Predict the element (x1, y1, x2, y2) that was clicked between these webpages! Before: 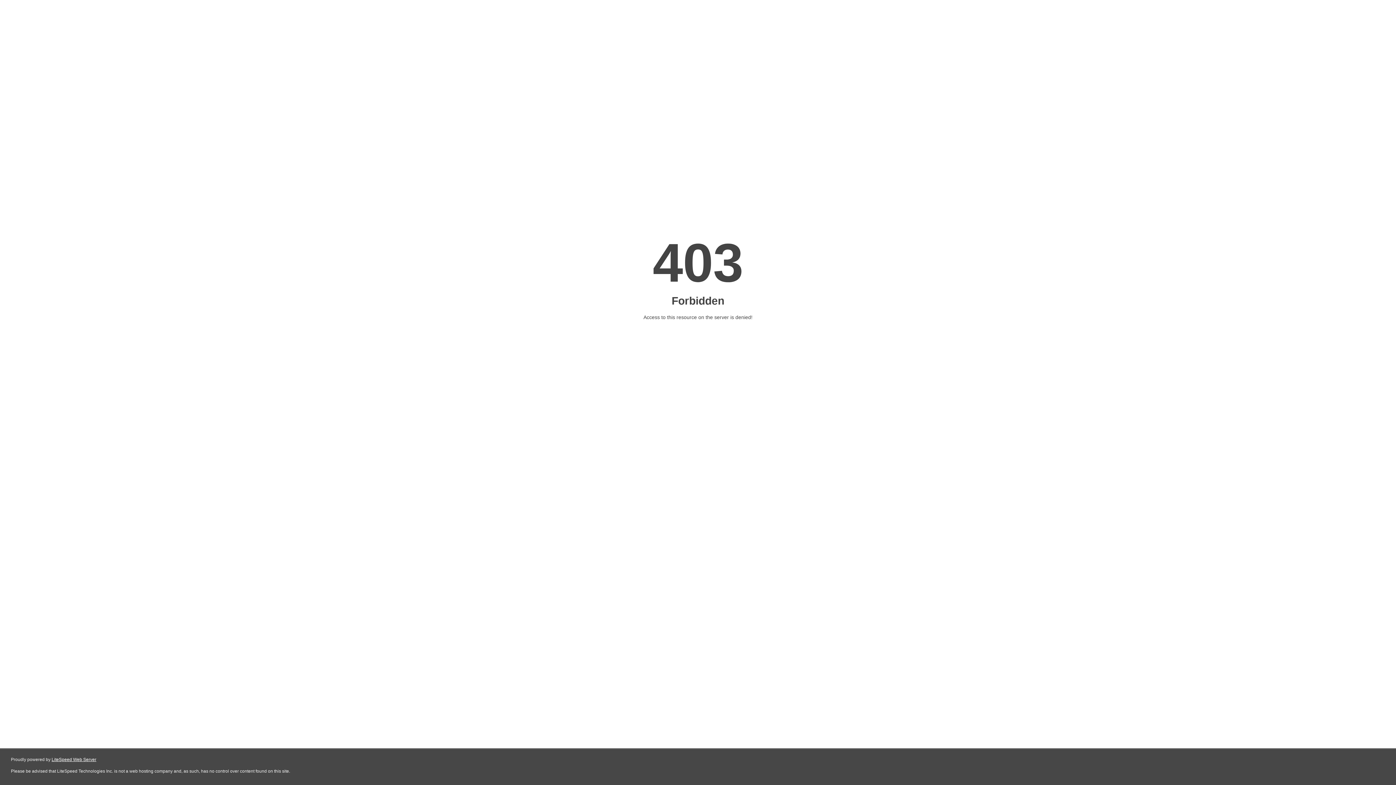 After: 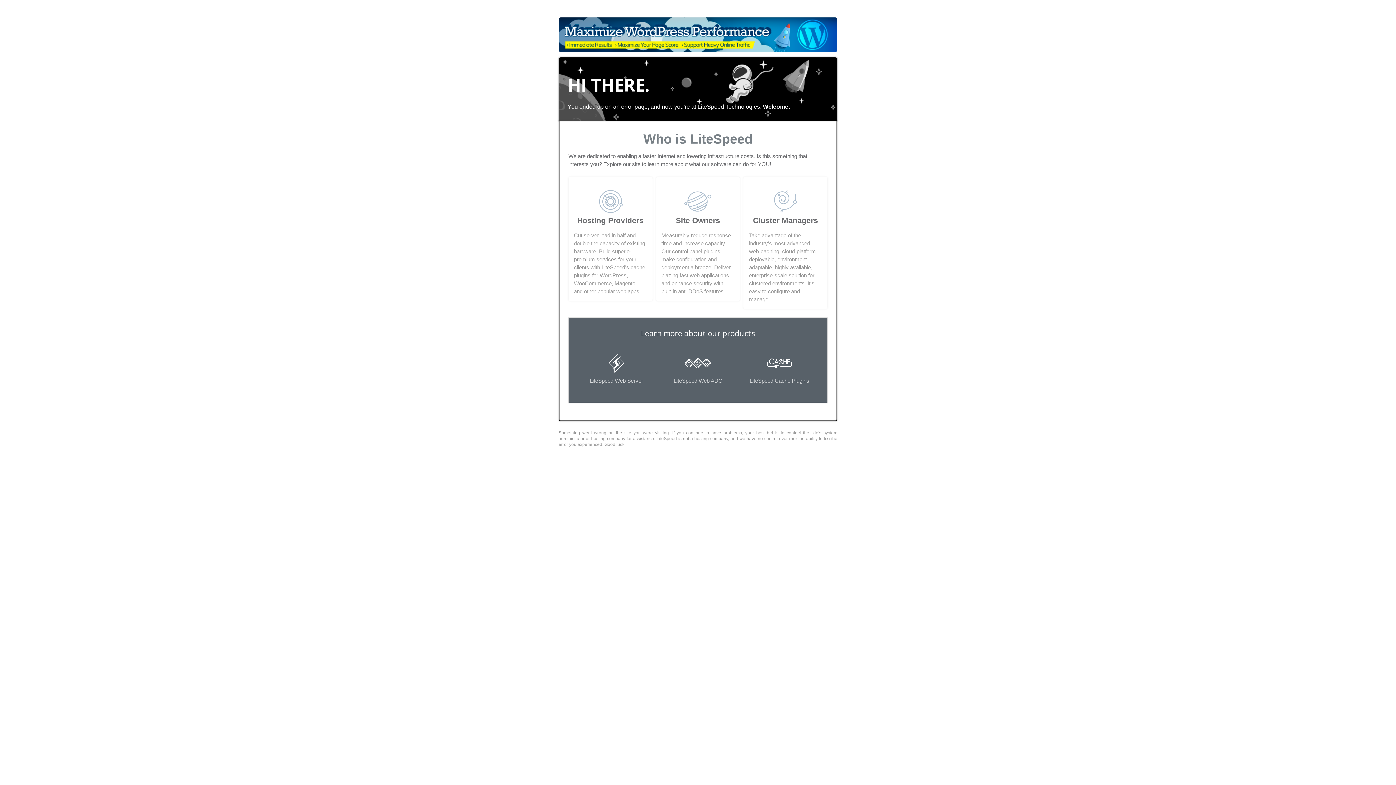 Action: label: LiteSpeed Web Server bbox: (51, 757, 96, 762)